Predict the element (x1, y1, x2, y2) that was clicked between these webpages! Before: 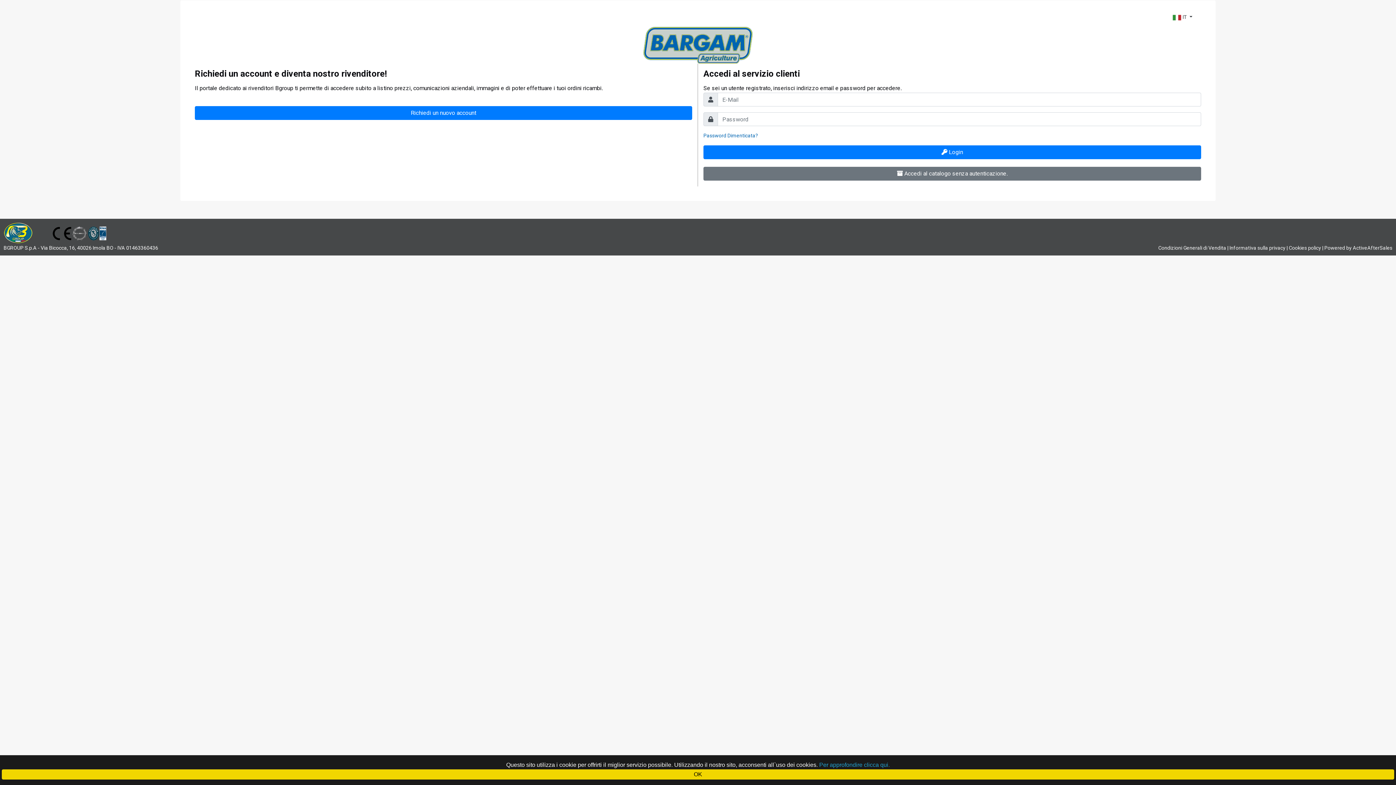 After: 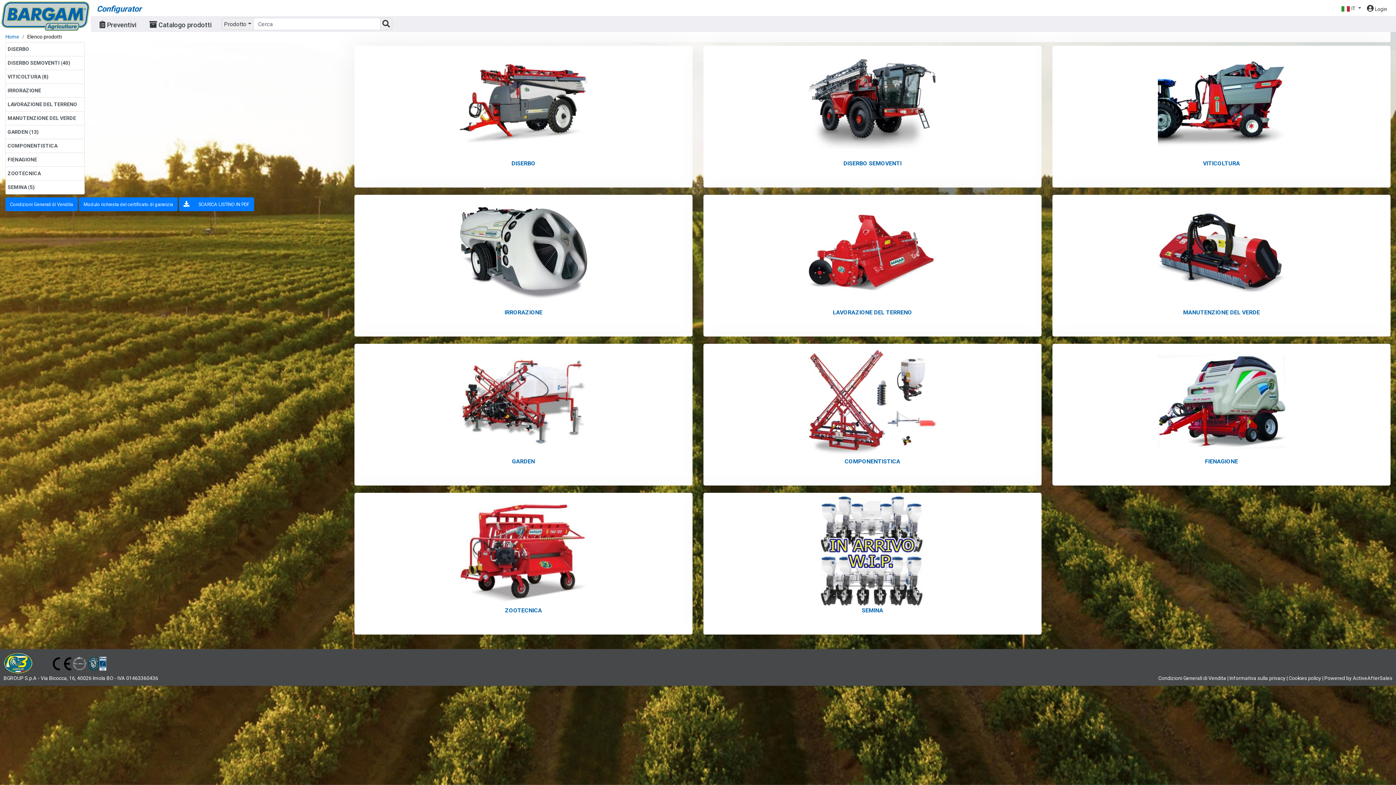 Action: bbox: (194, 26, 1201, 63)